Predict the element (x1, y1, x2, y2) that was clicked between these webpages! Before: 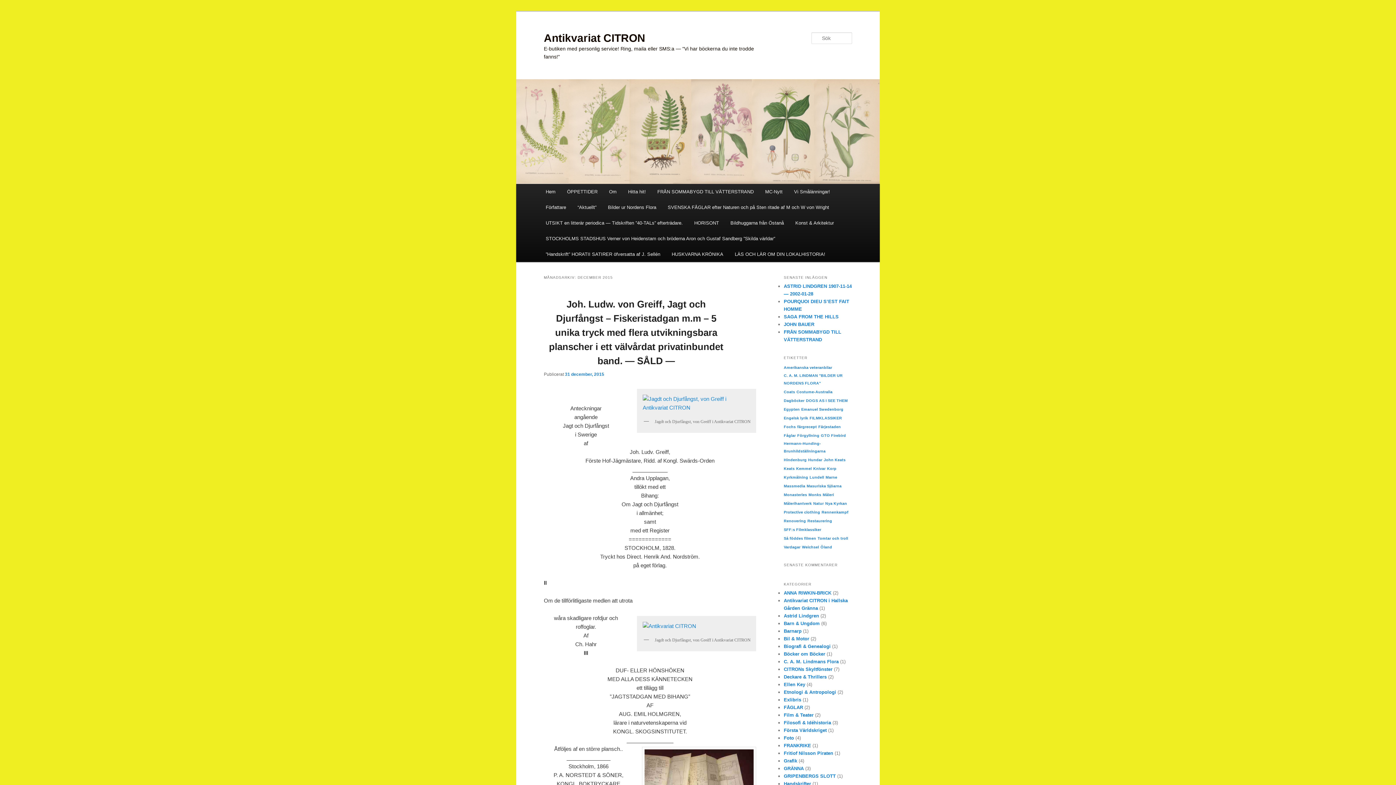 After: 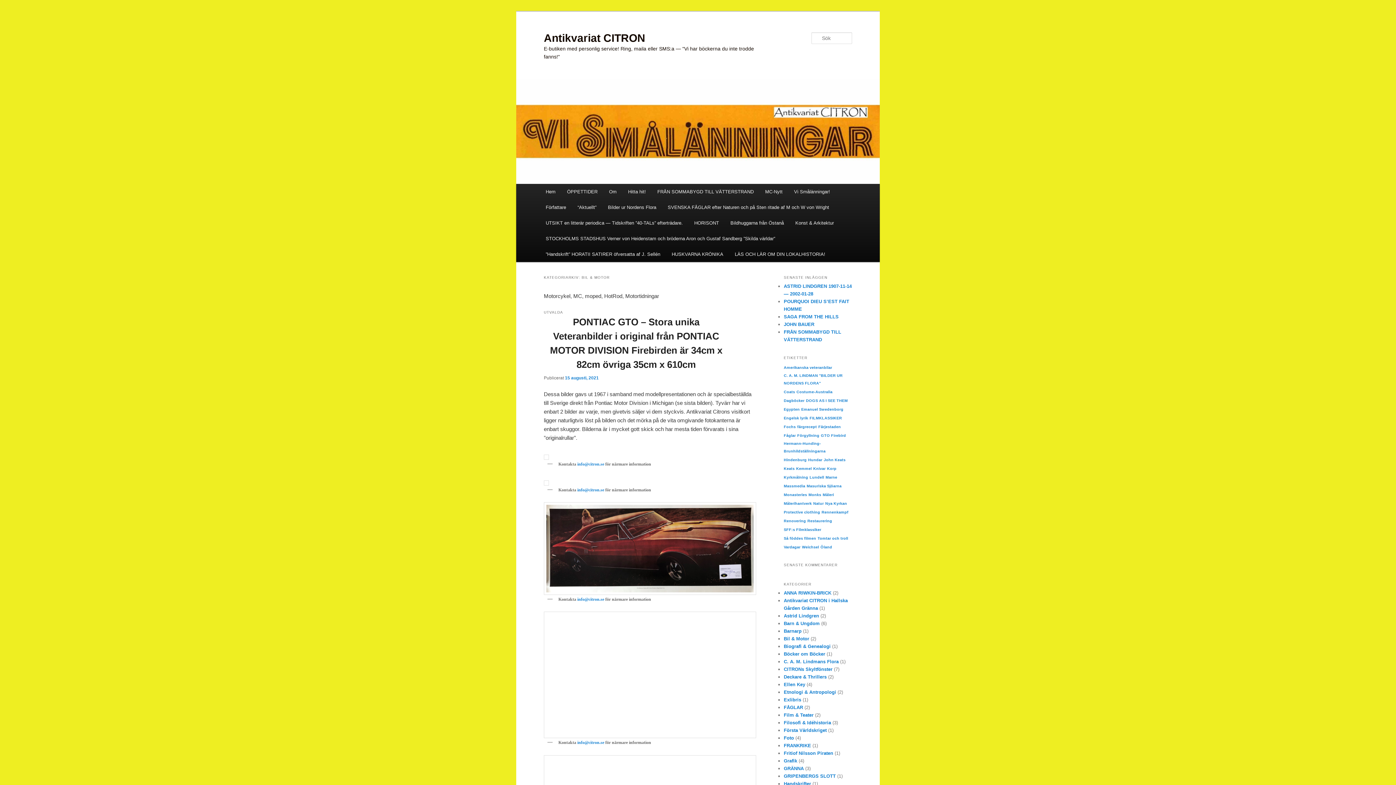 Action: bbox: (784, 636, 809, 641) label: Bil & Motor